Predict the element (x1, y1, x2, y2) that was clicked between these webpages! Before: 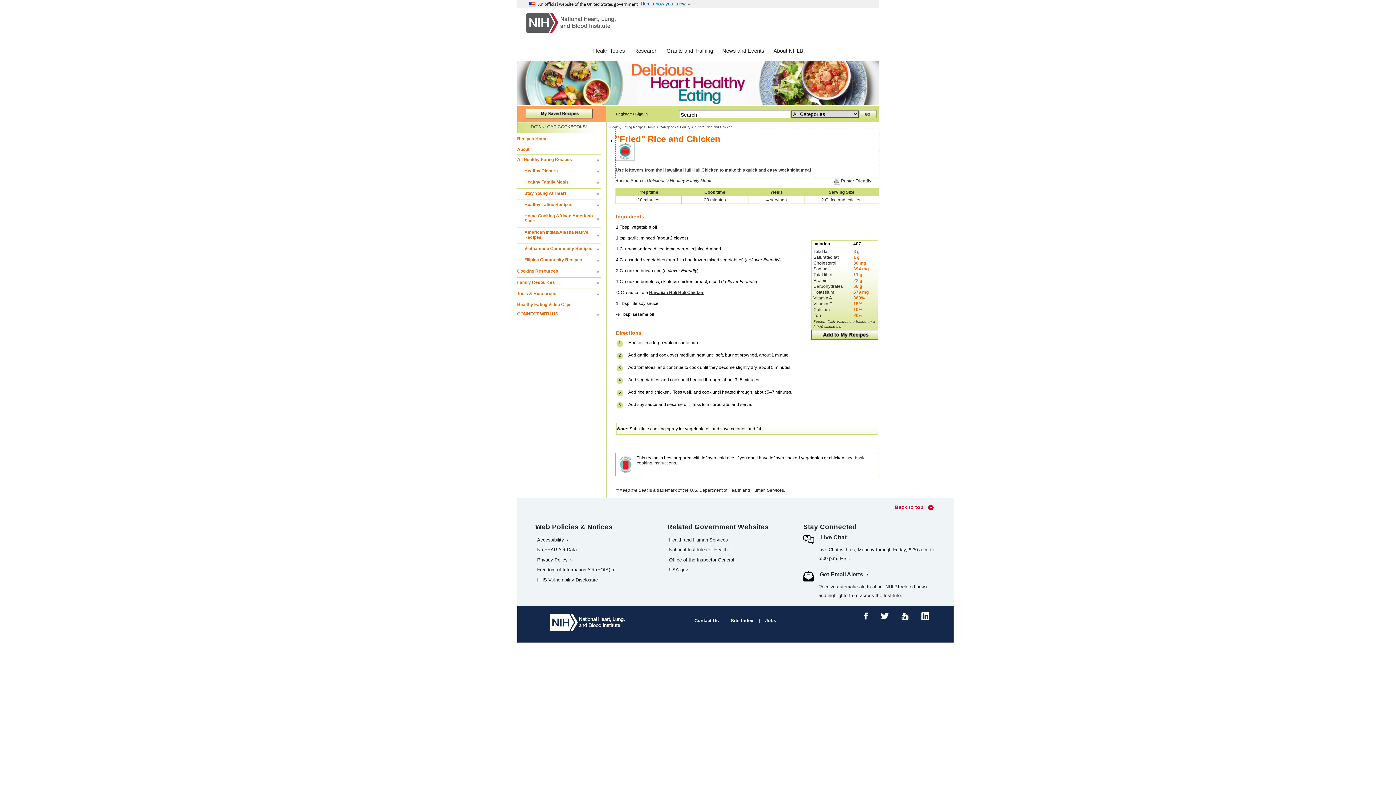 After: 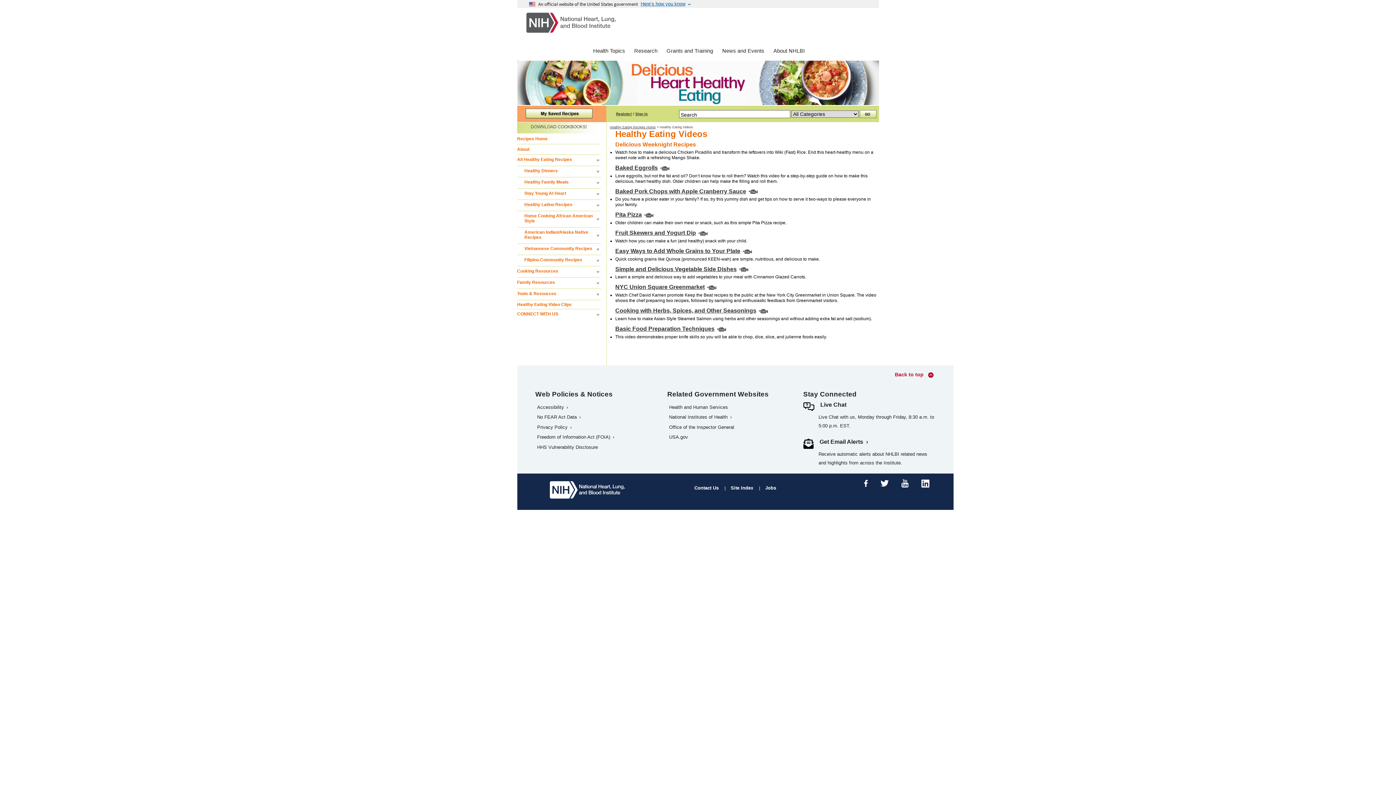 Action: label: Healthy Eating Video Clips bbox: (517, 302, 571, 307)